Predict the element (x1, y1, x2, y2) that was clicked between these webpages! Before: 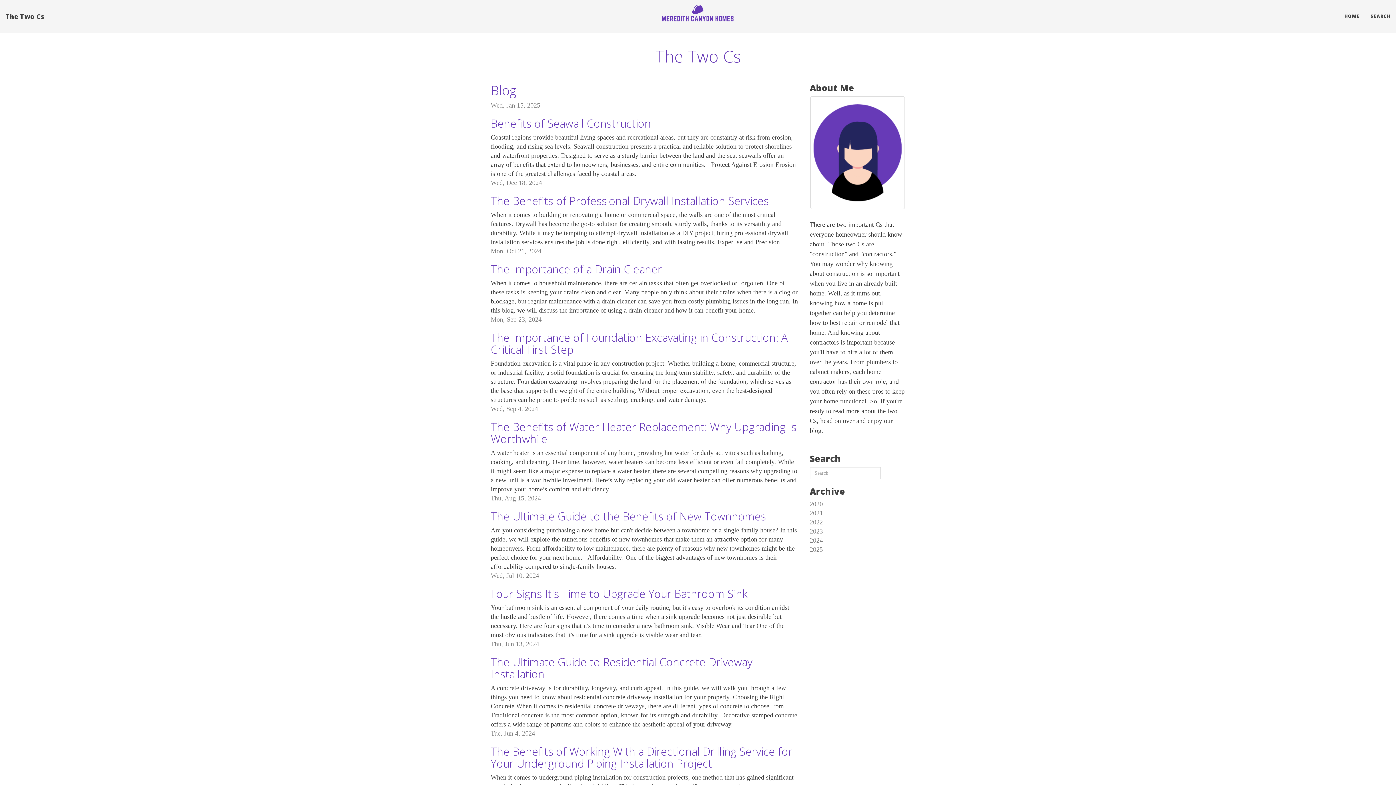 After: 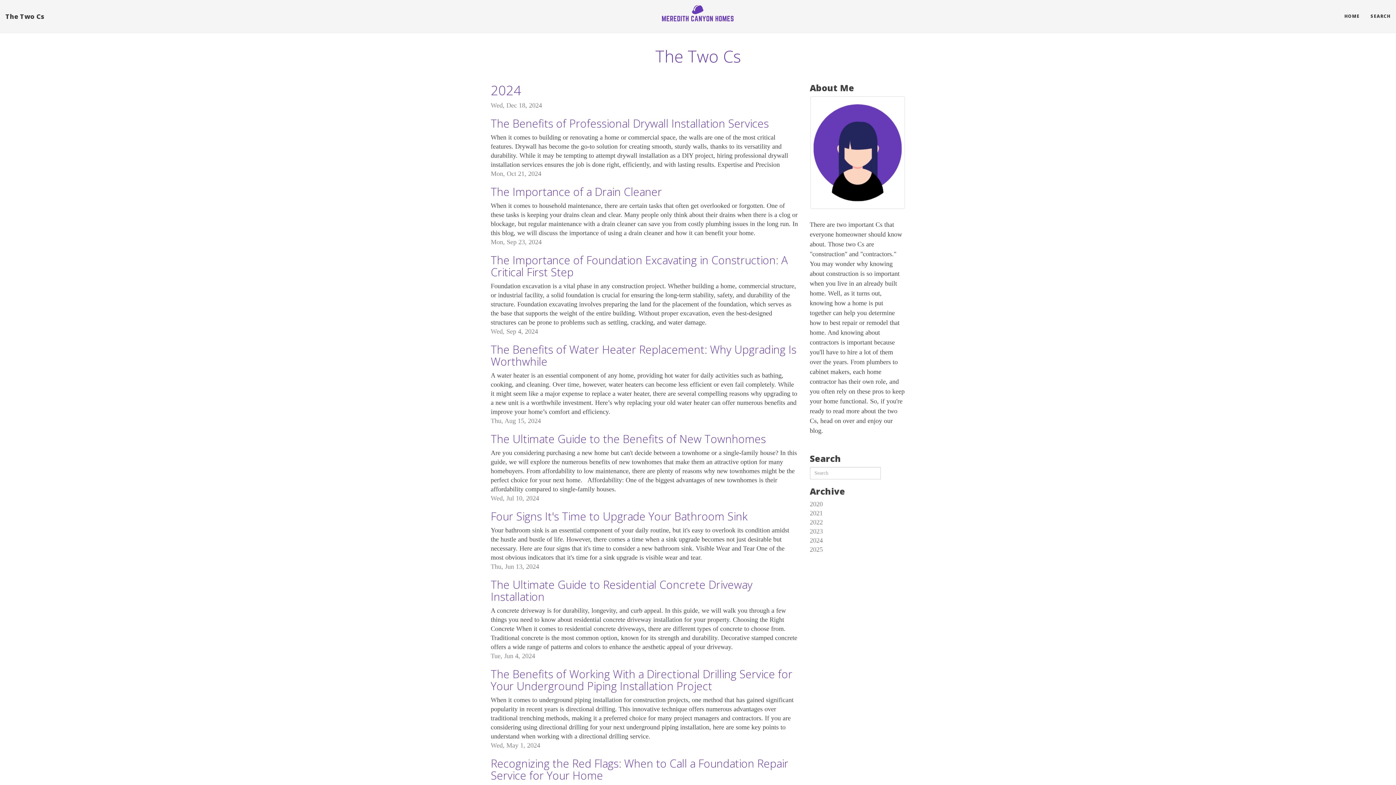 Action: label: 2024 bbox: (810, 537, 823, 544)